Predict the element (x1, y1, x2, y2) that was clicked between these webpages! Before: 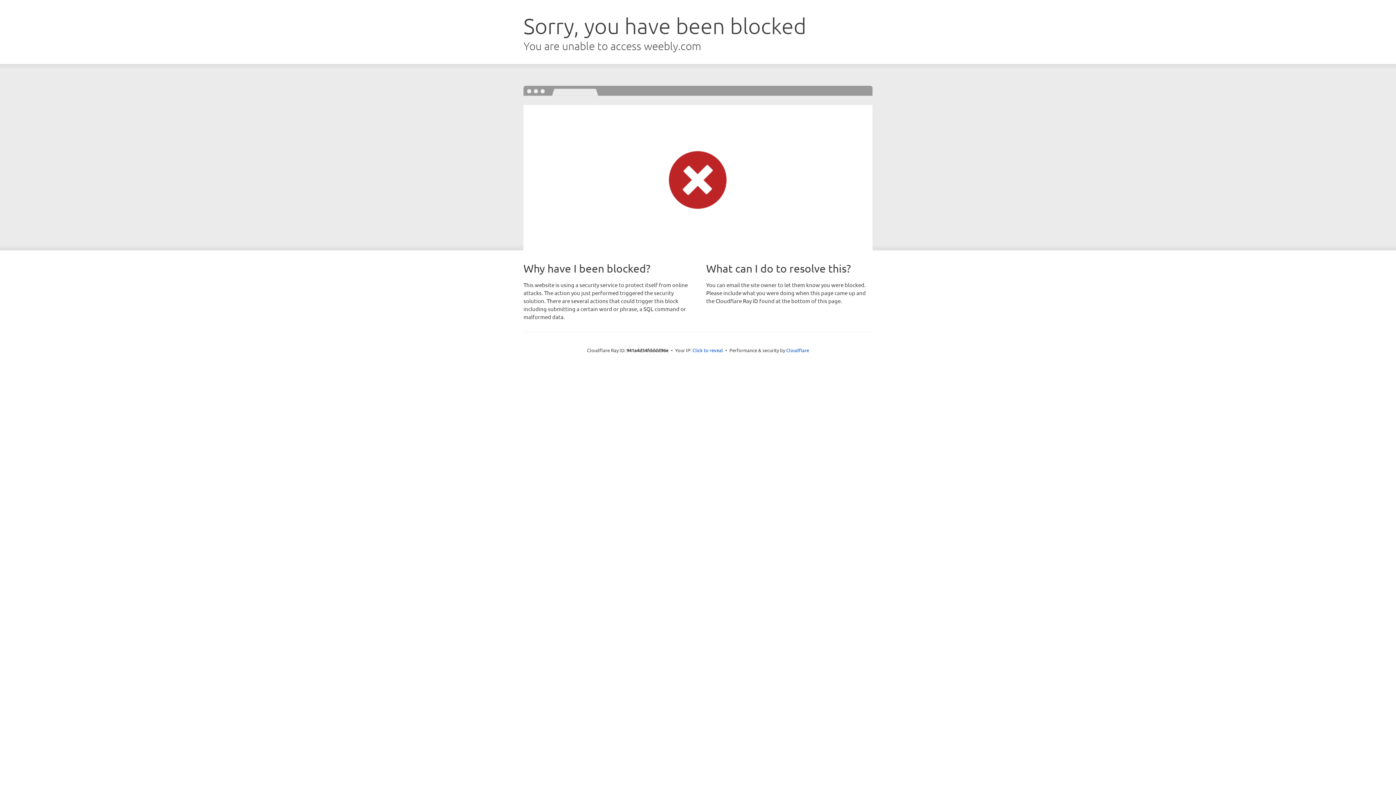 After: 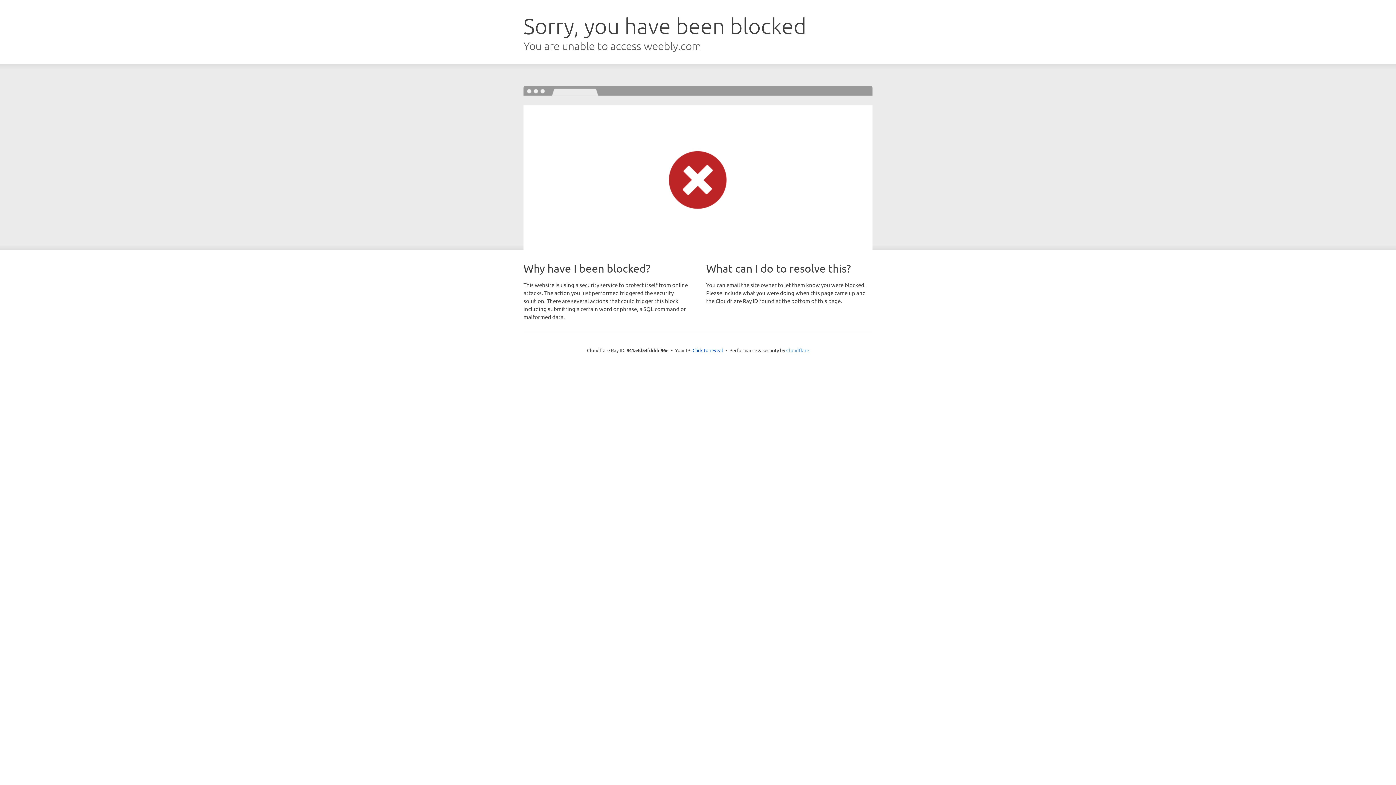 Action: bbox: (786, 347, 809, 353) label: Cloudflare